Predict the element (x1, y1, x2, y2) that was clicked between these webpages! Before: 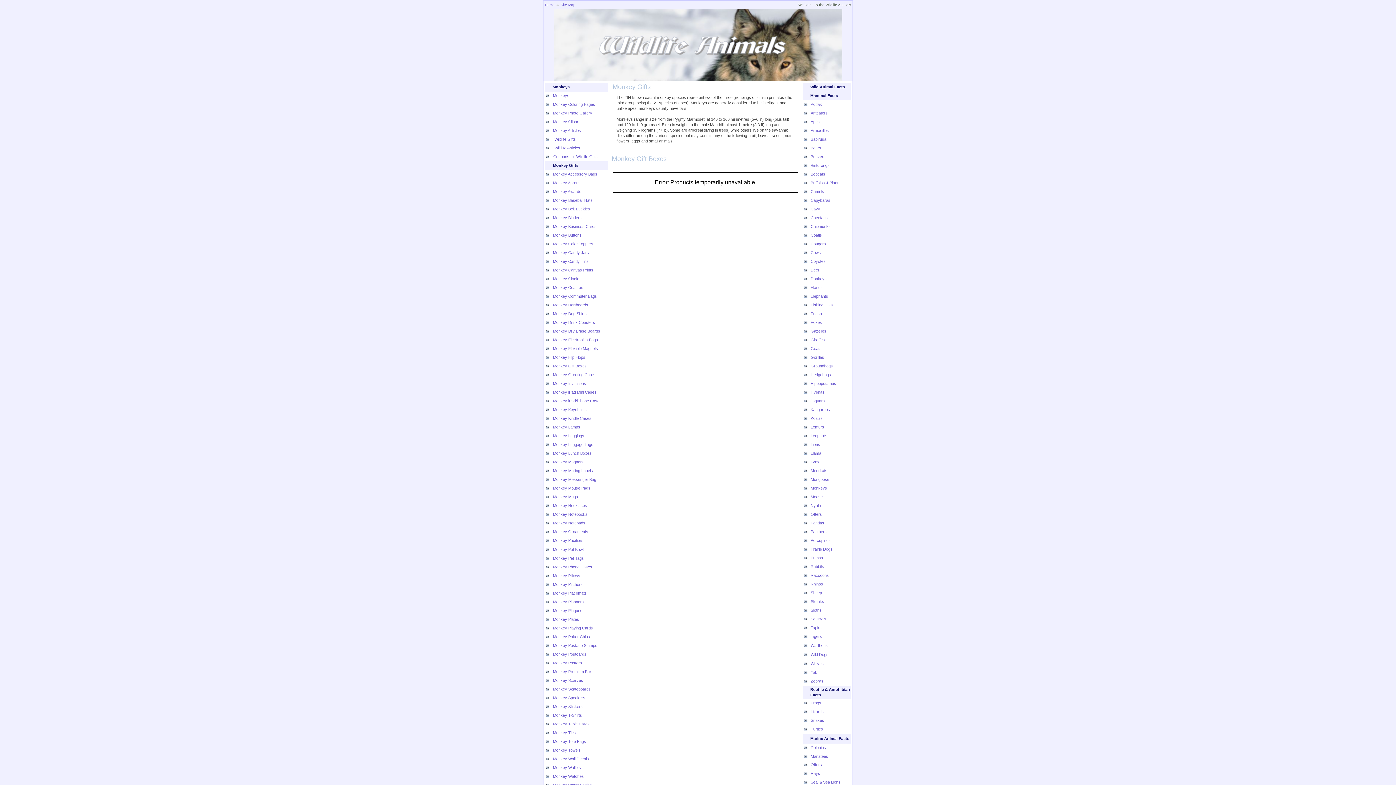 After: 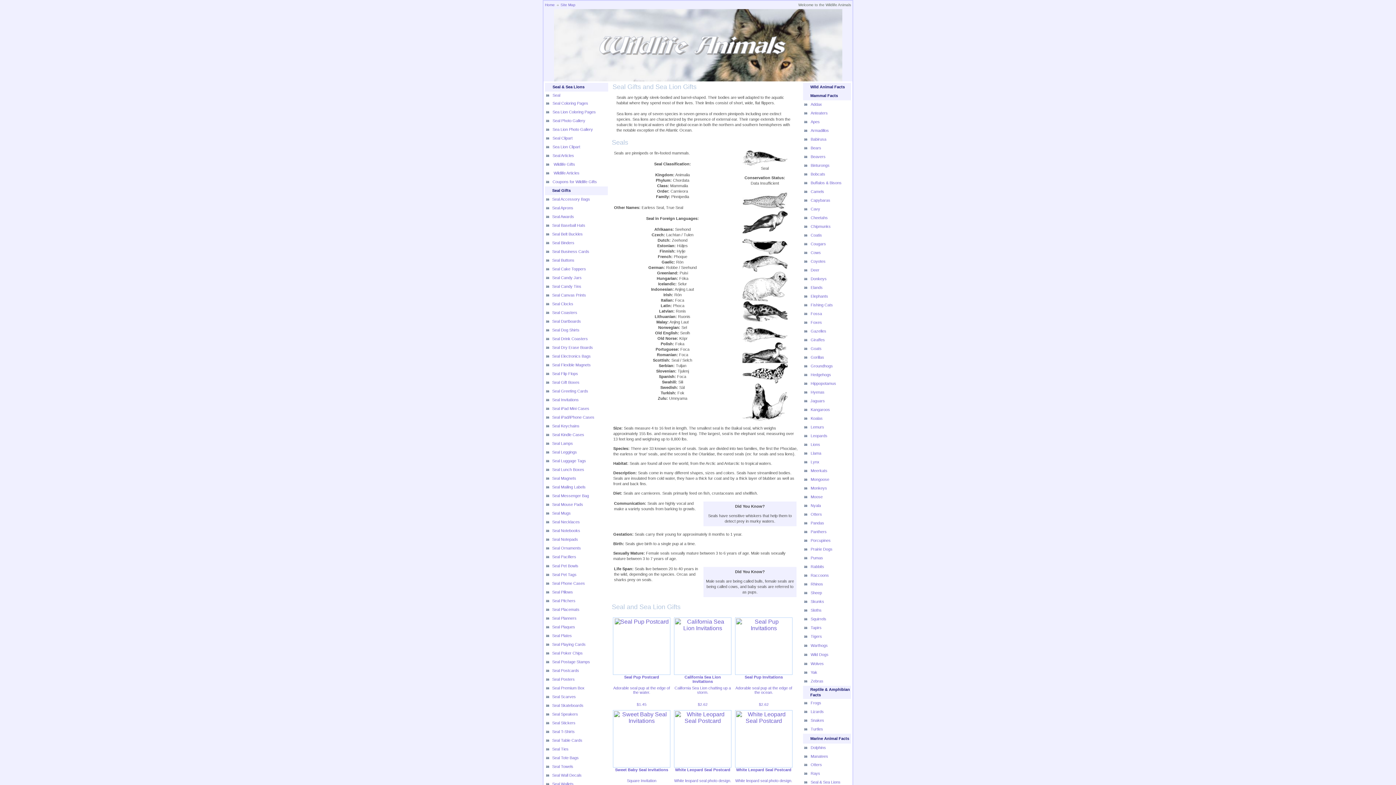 Action: label: Seal & Sea Lions bbox: (810, 780, 840, 784)